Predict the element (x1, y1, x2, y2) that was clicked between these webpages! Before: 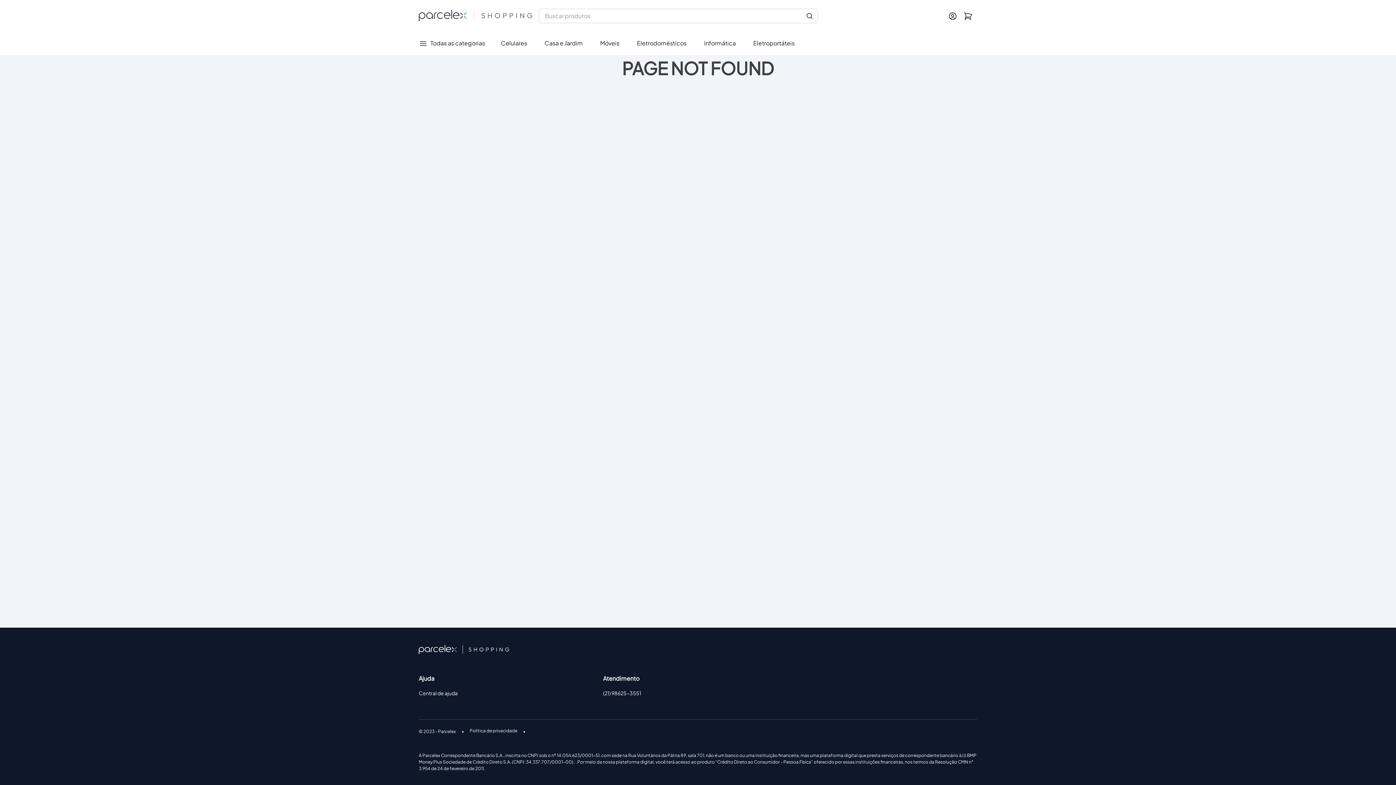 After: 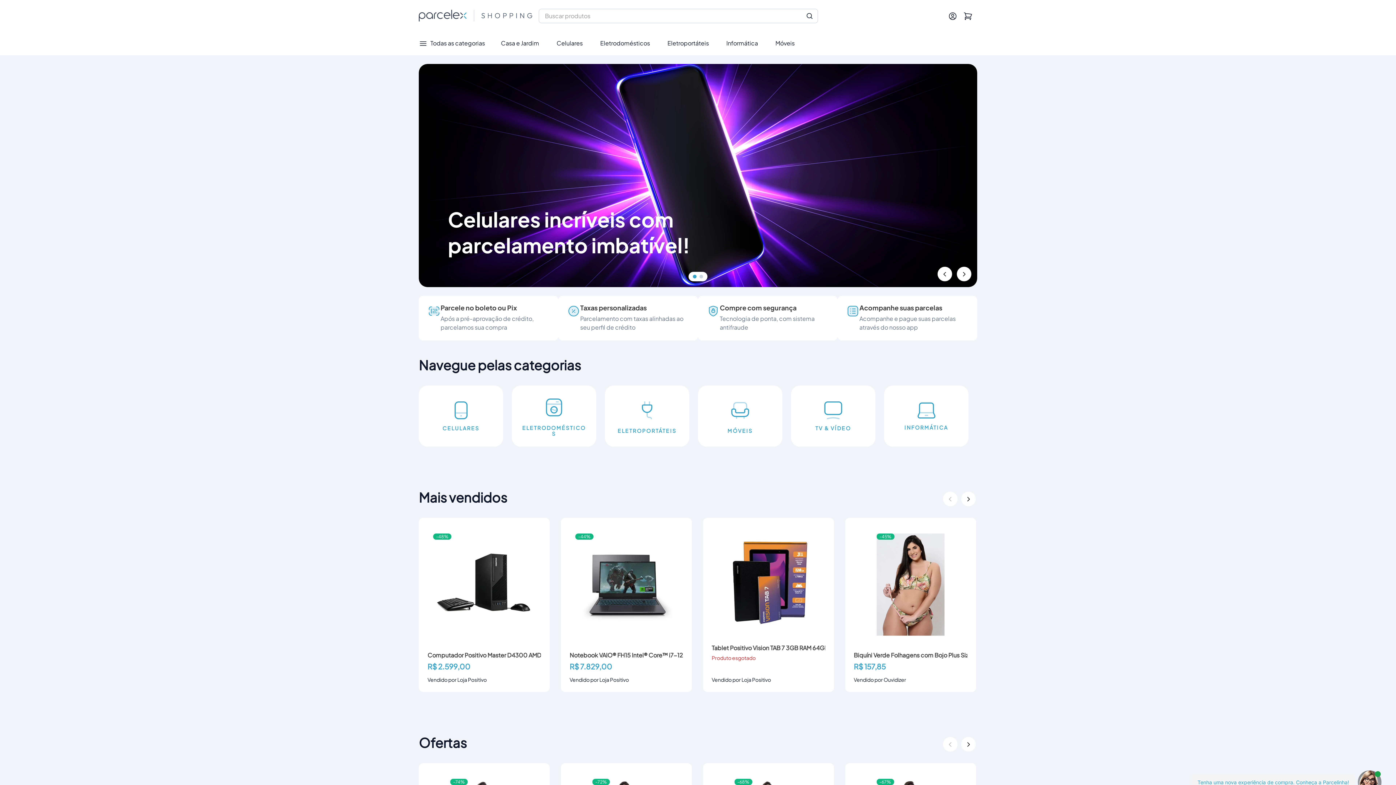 Action: bbox: (418, 15, 538, 22)